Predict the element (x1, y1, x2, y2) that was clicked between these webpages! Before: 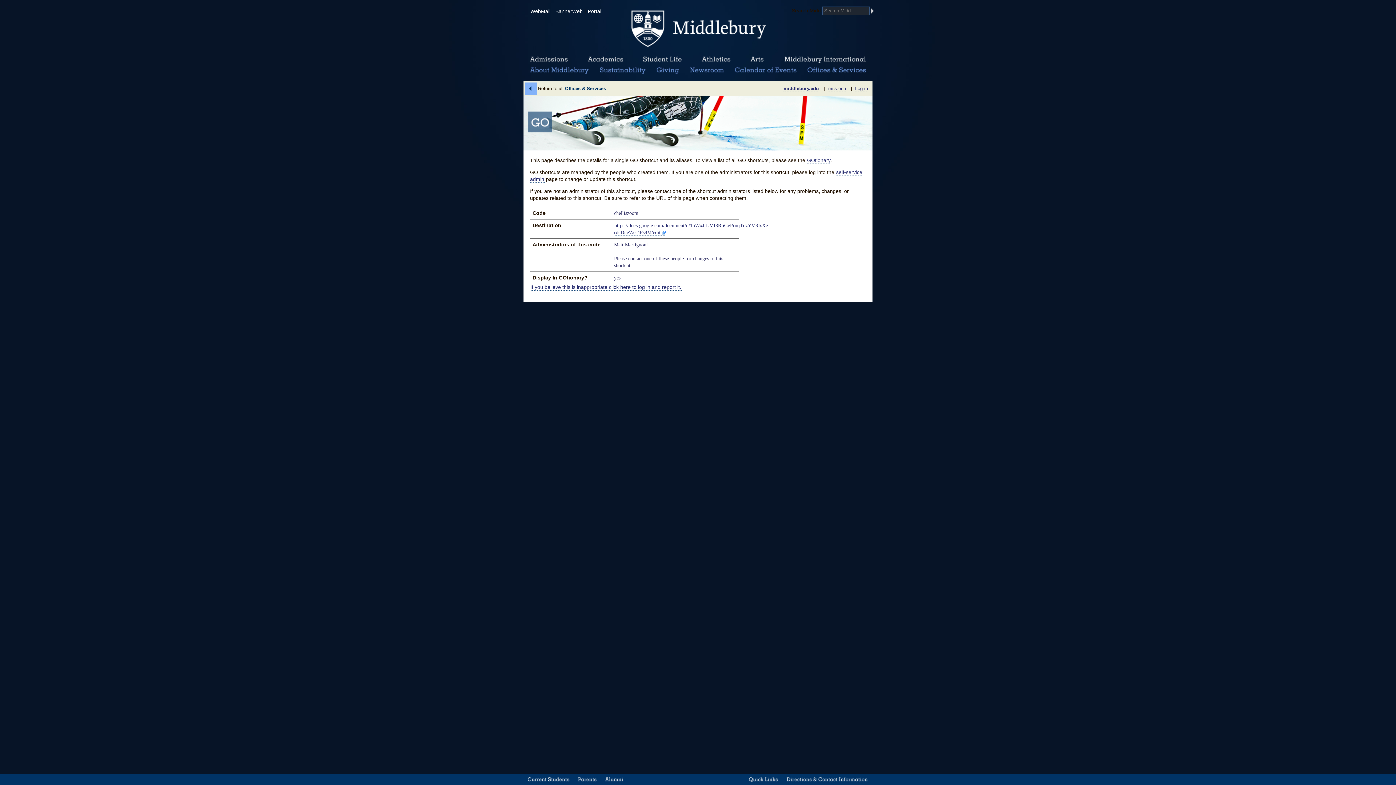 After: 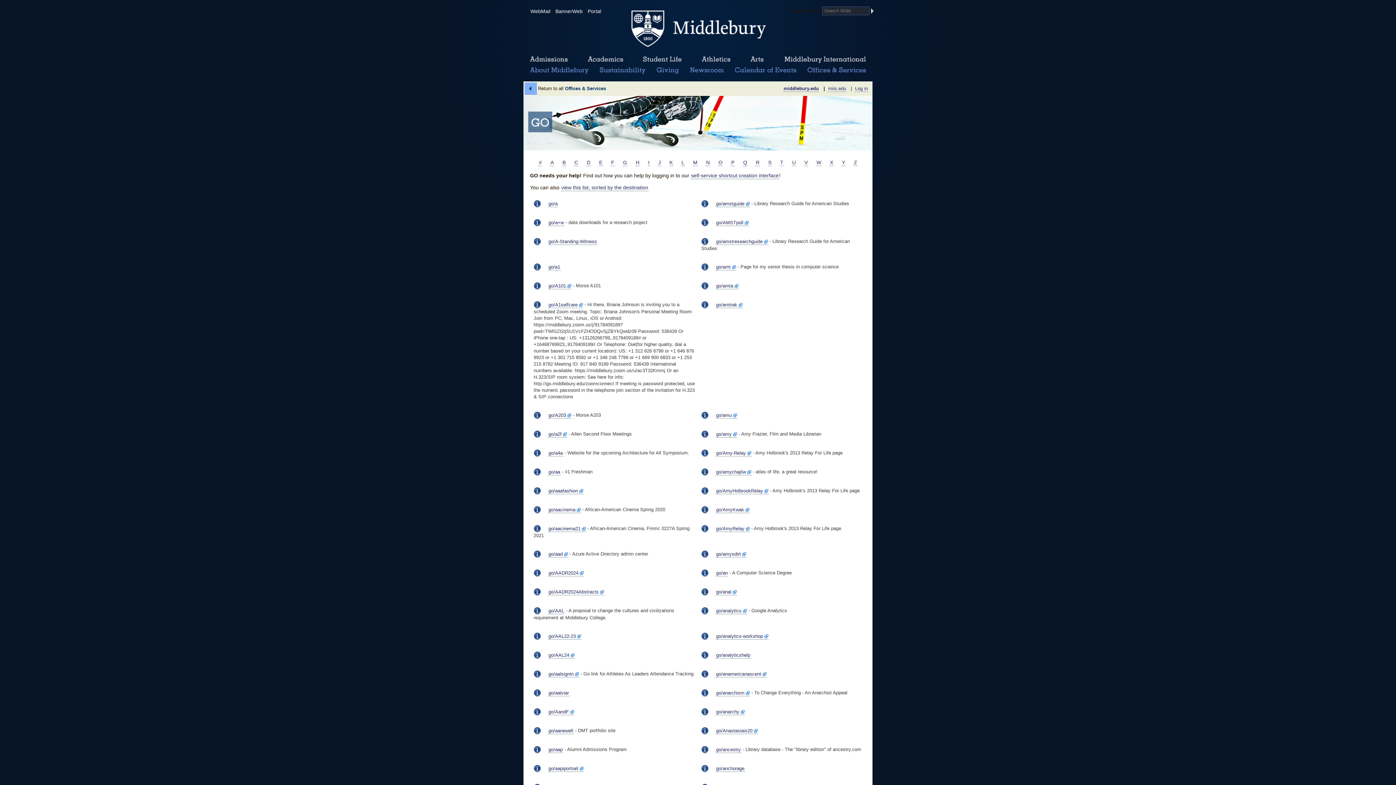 Action: label: GOtionary bbox: (806, 157, 831, 163)